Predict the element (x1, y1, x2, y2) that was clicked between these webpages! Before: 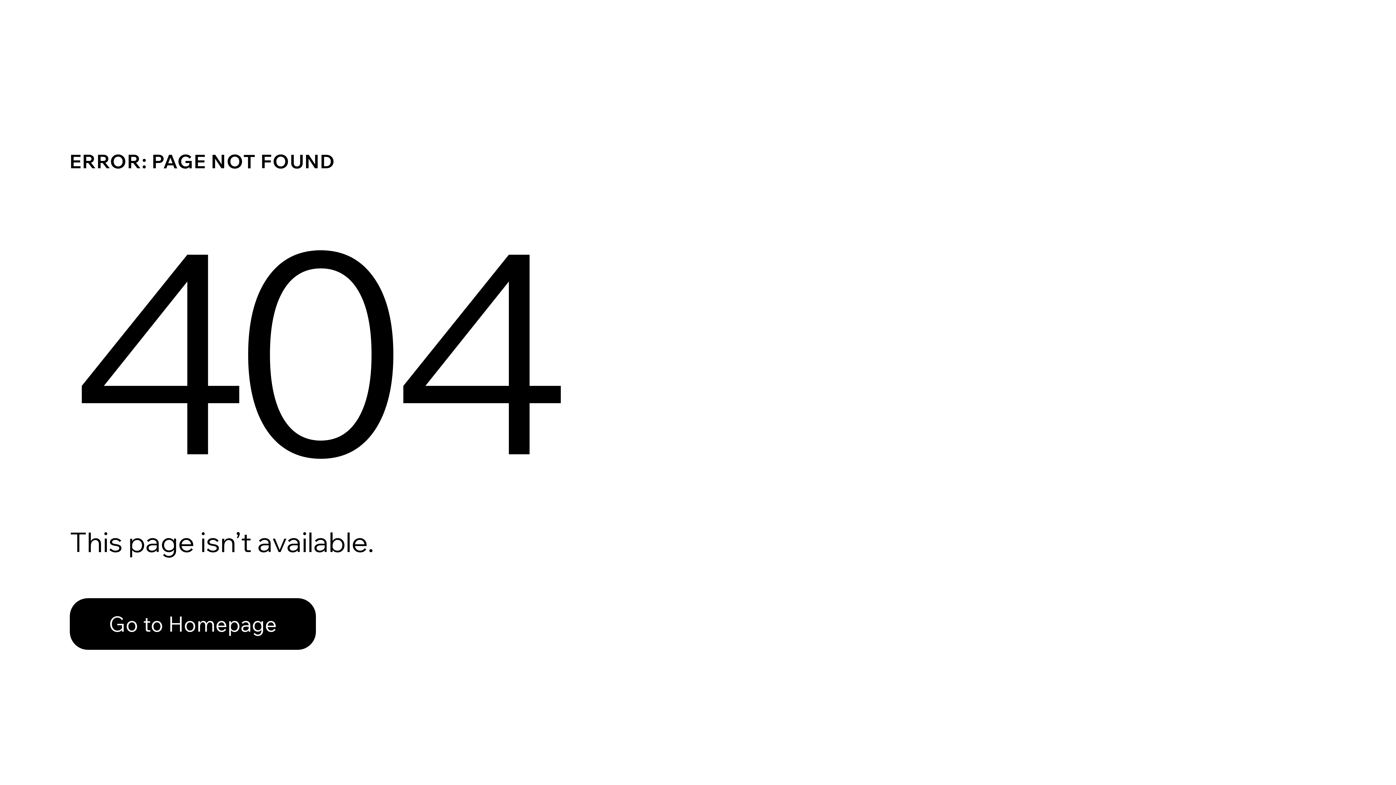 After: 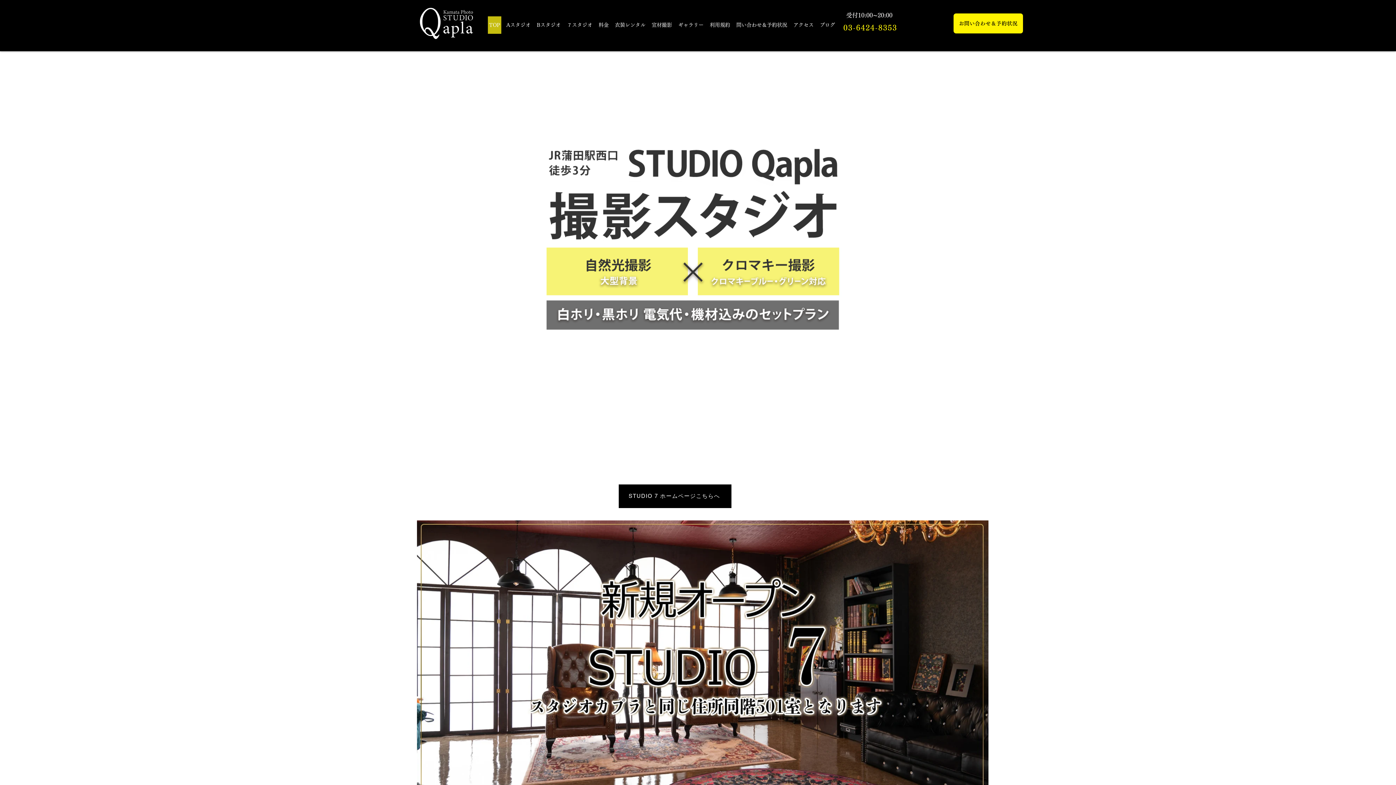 Action: label: Go to Homepage bbox: (69, 582, 768, 659)